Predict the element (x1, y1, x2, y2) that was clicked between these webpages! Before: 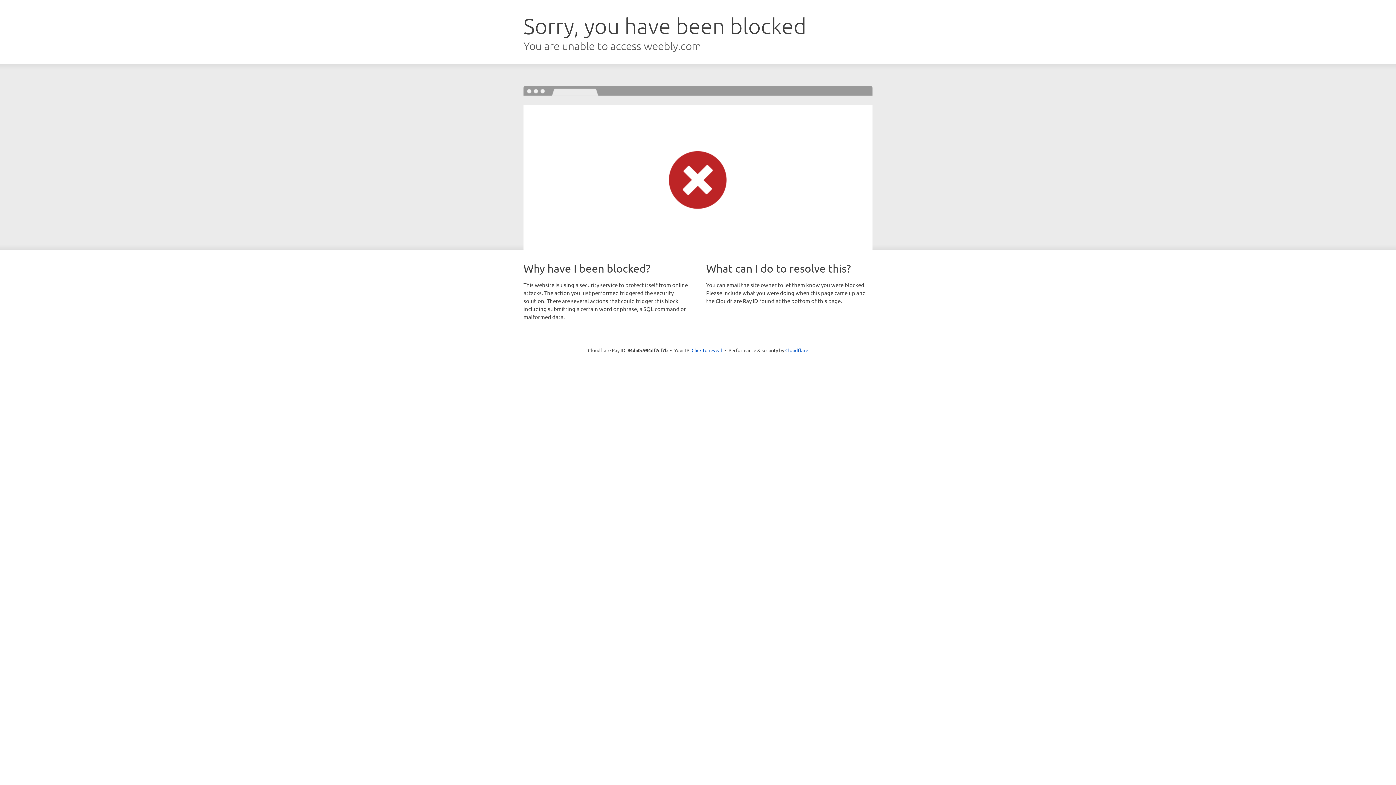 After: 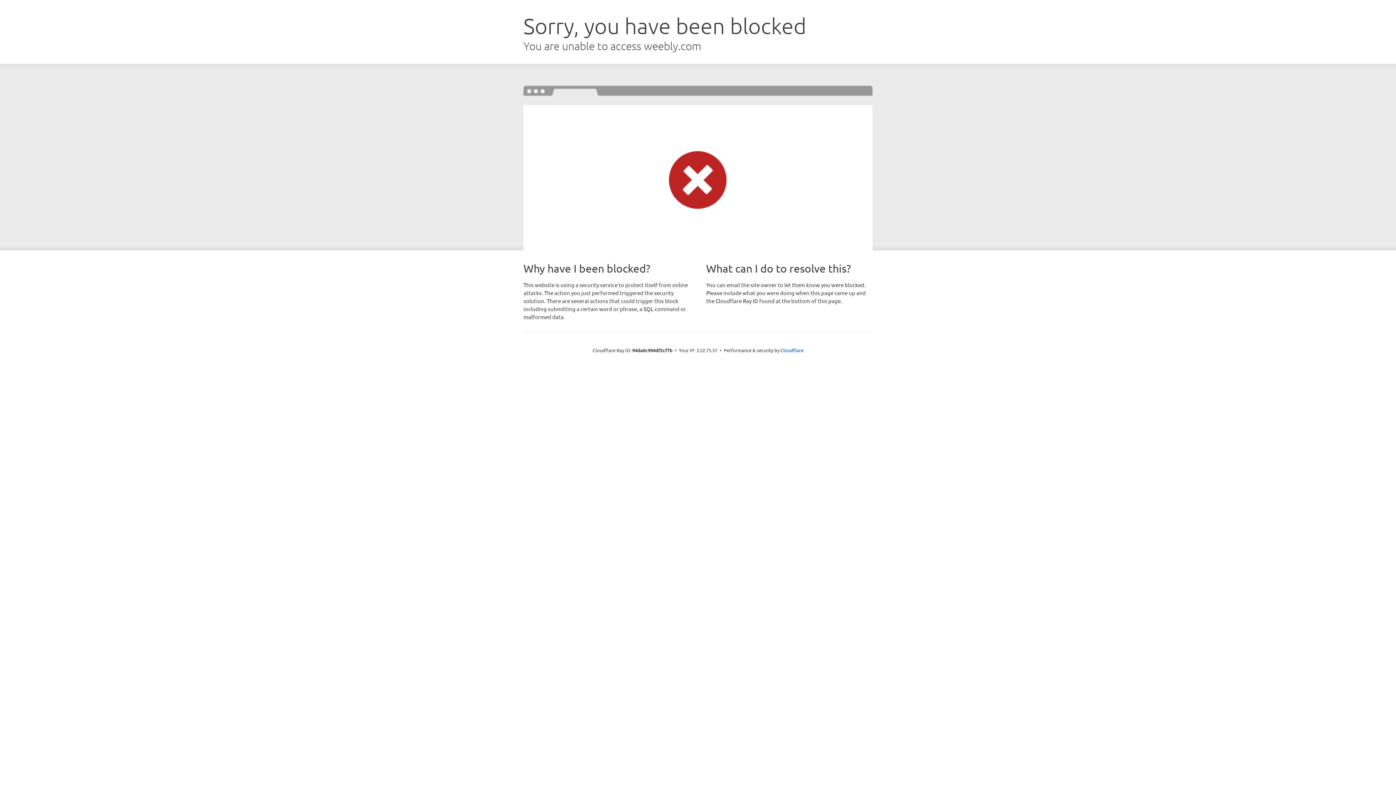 Action: label: Click to reveal bbox: (691, 346, 722, 353)